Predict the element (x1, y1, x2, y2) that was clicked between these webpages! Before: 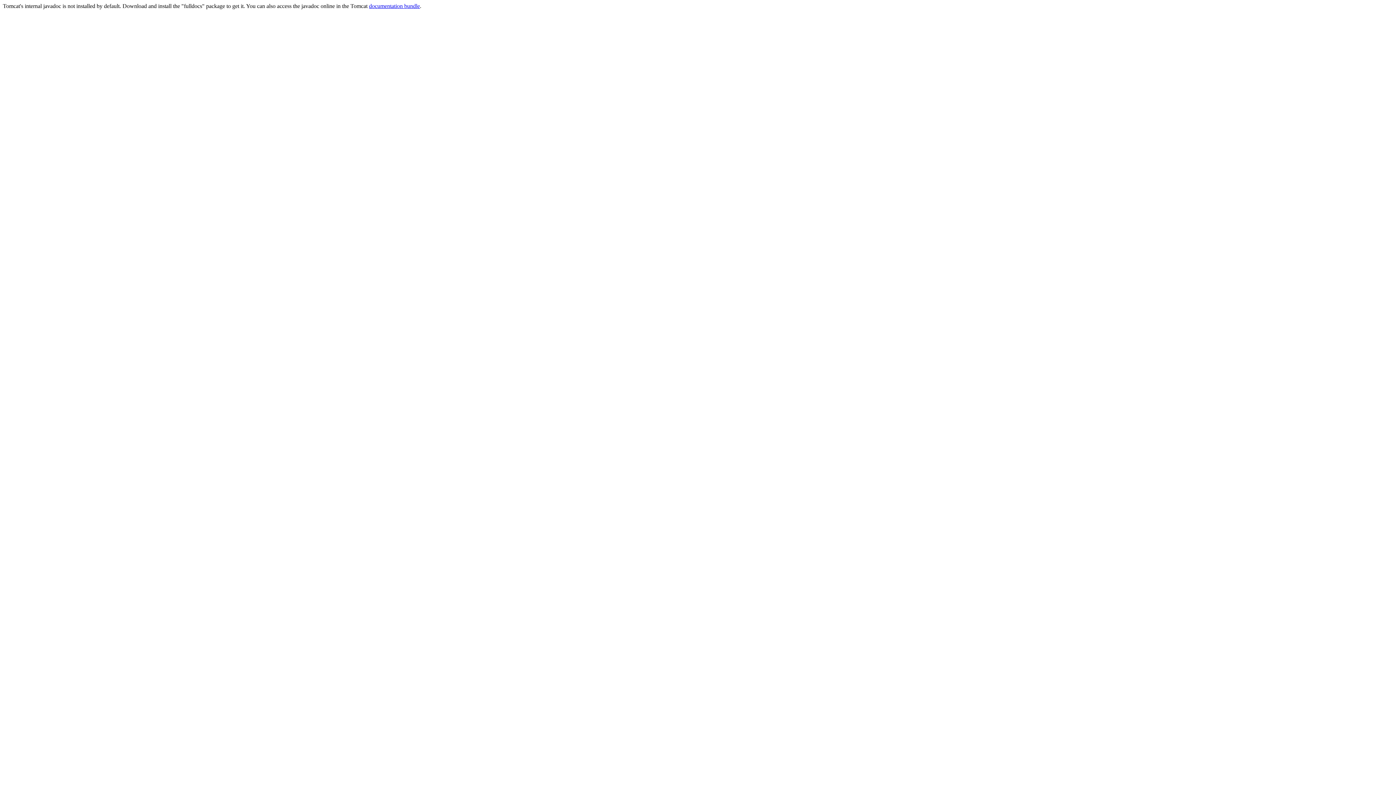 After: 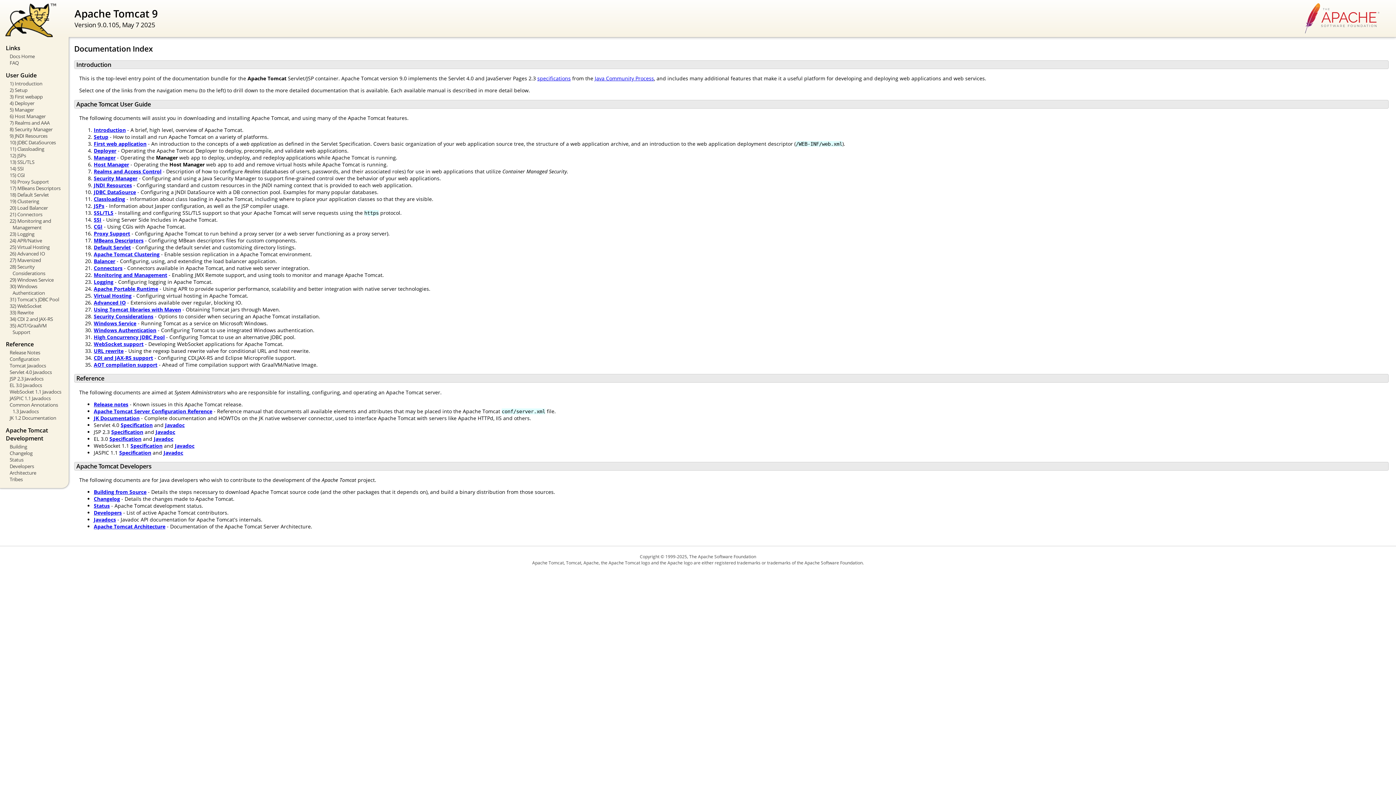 Action: label: documentation bundle bbox: (369, 2, 420, 9)